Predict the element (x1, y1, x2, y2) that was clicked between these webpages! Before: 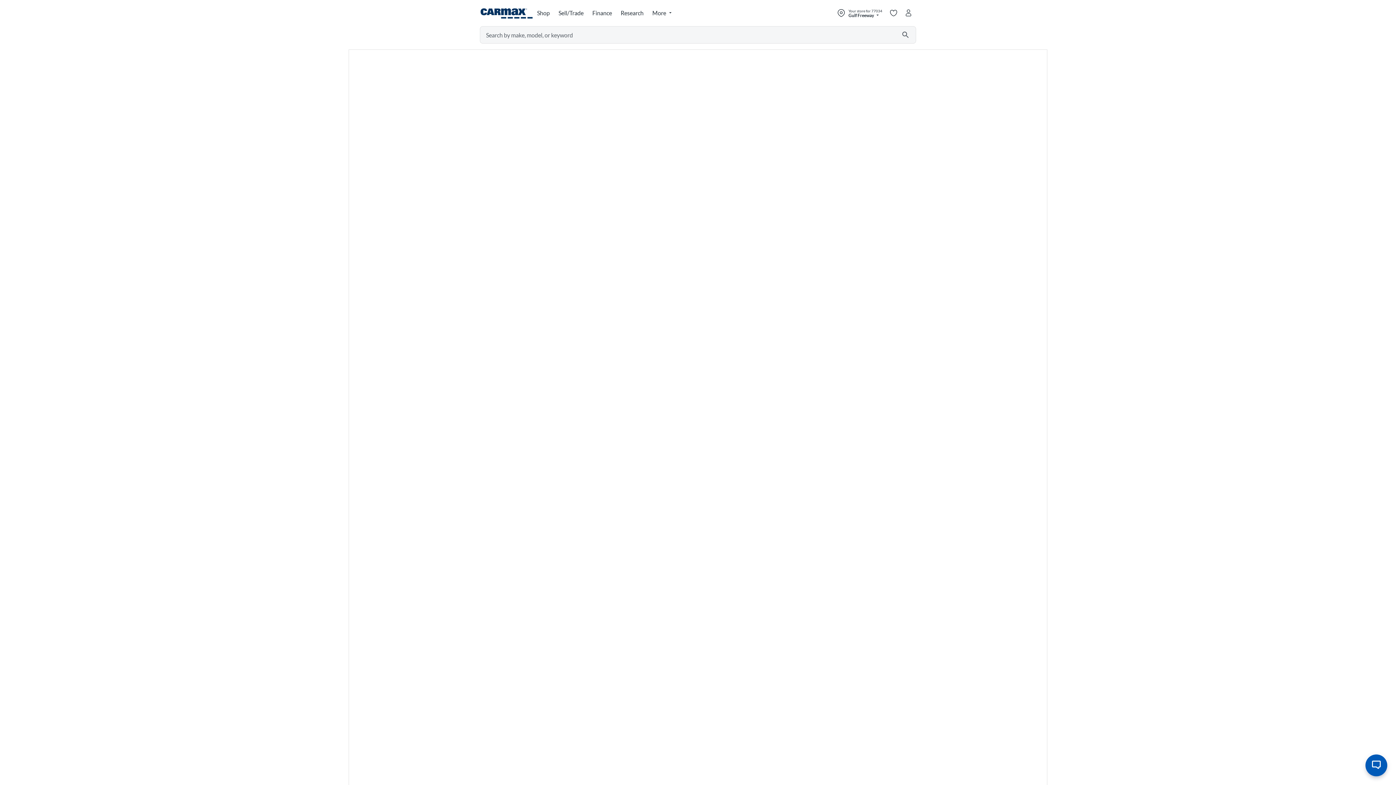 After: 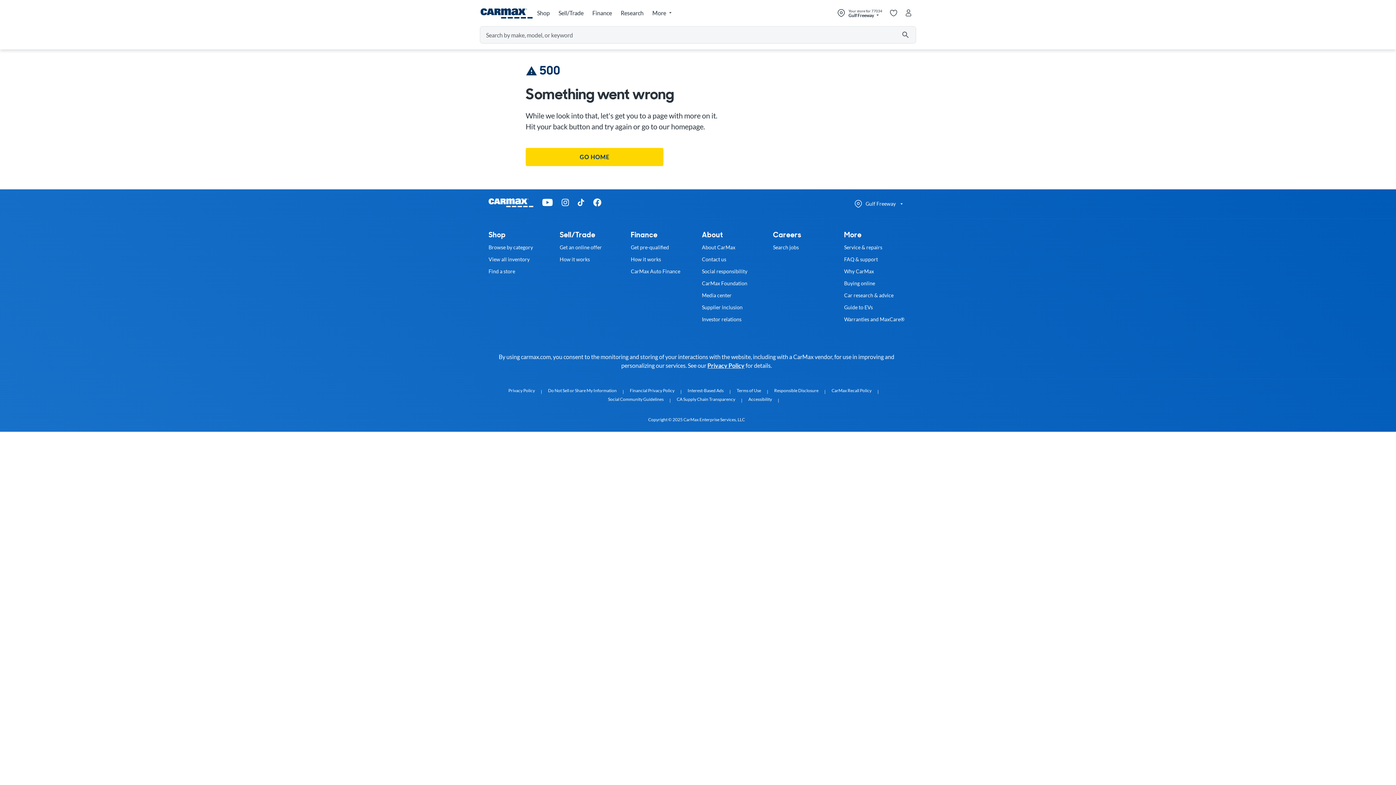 Action: label: Research bbox: (617, 5, 648, 21)